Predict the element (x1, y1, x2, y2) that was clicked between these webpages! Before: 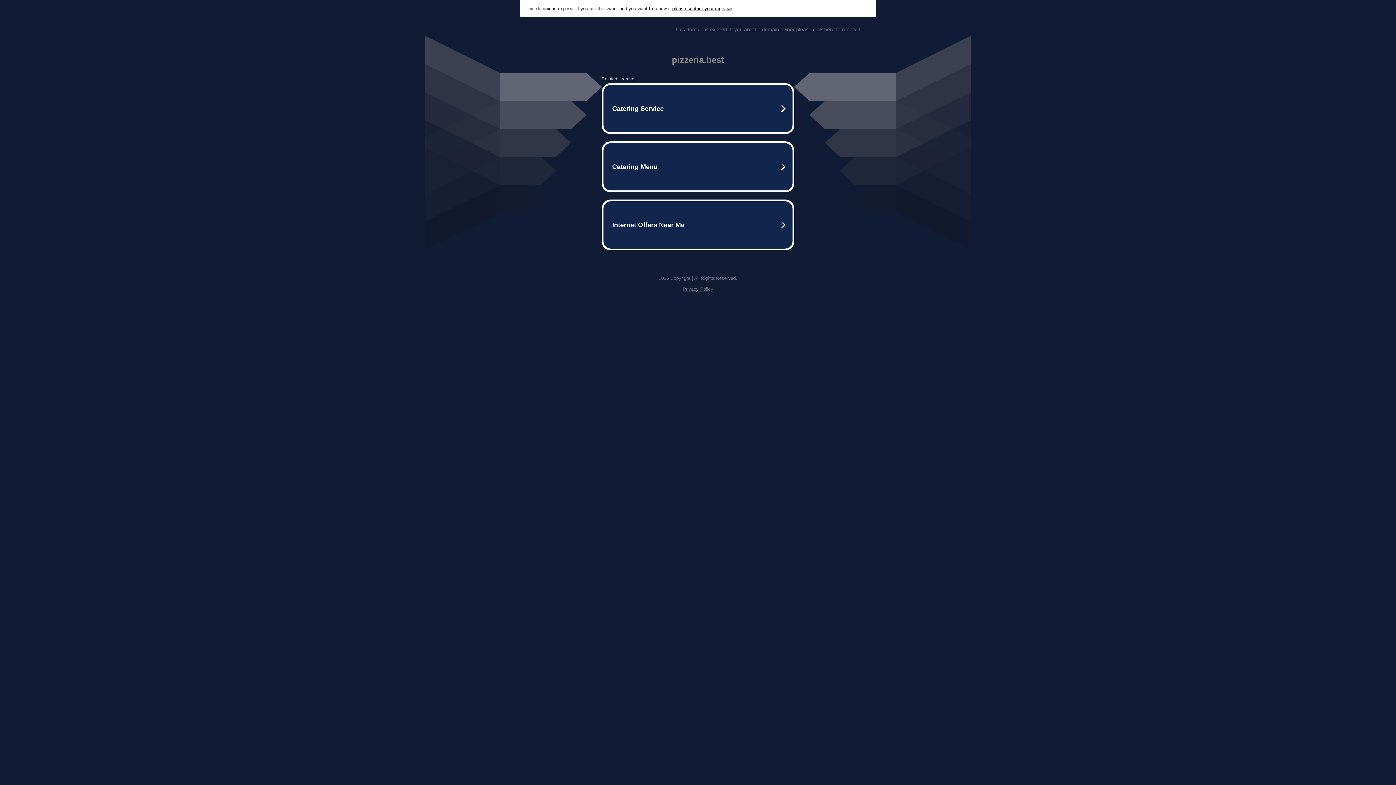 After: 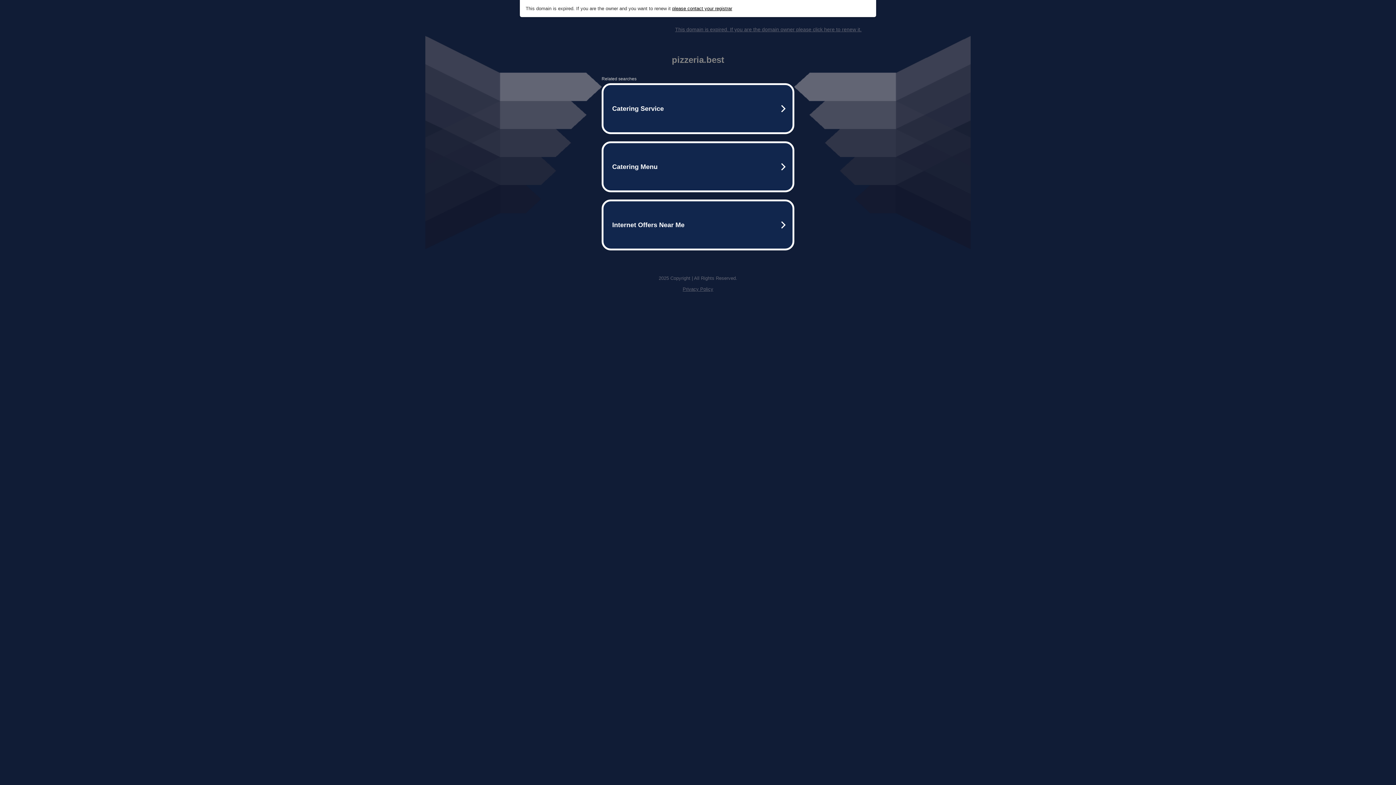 Action: label: Privacy Policy bbox: (682, 286, 713, 292)